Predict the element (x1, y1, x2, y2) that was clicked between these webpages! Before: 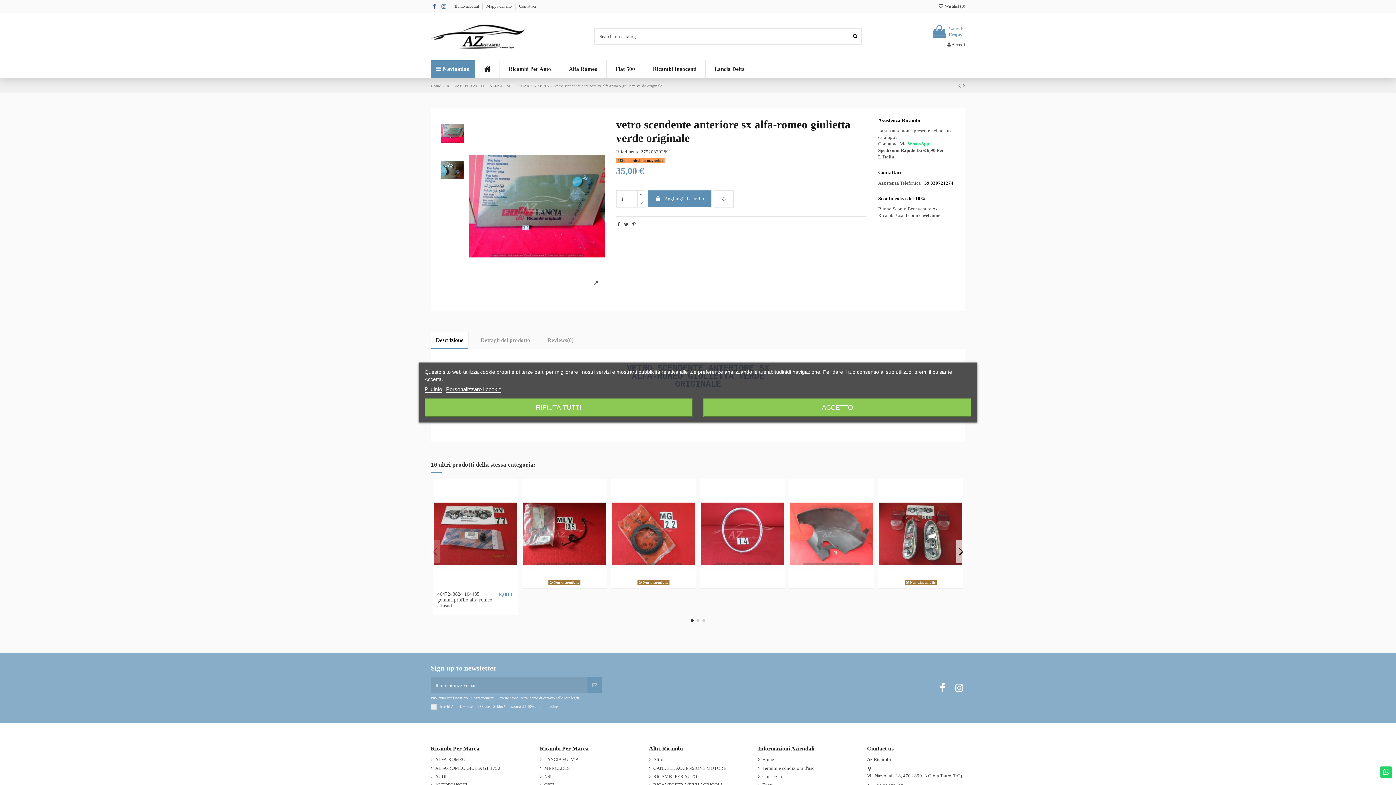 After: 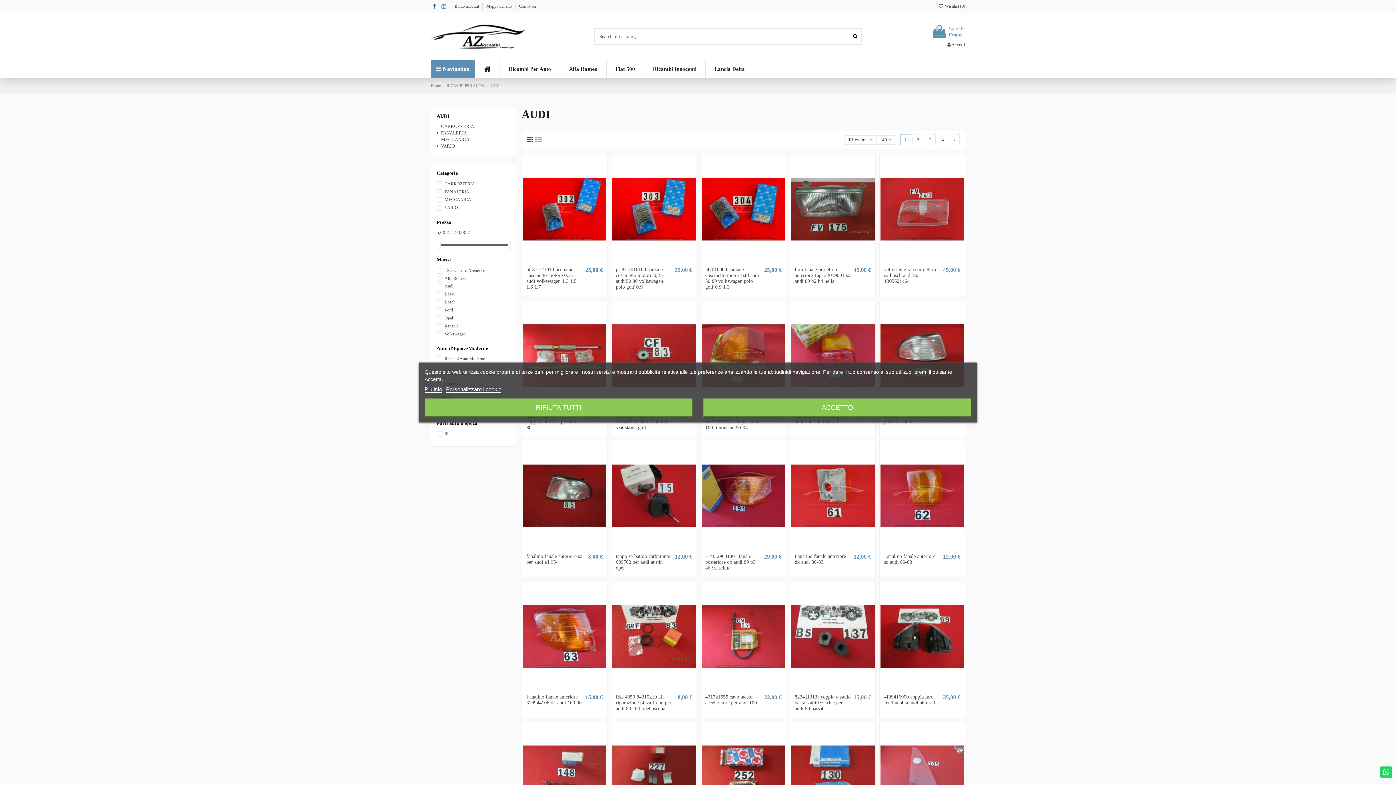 Action: label: AUDI bbox: (430, 773, 446, 780)